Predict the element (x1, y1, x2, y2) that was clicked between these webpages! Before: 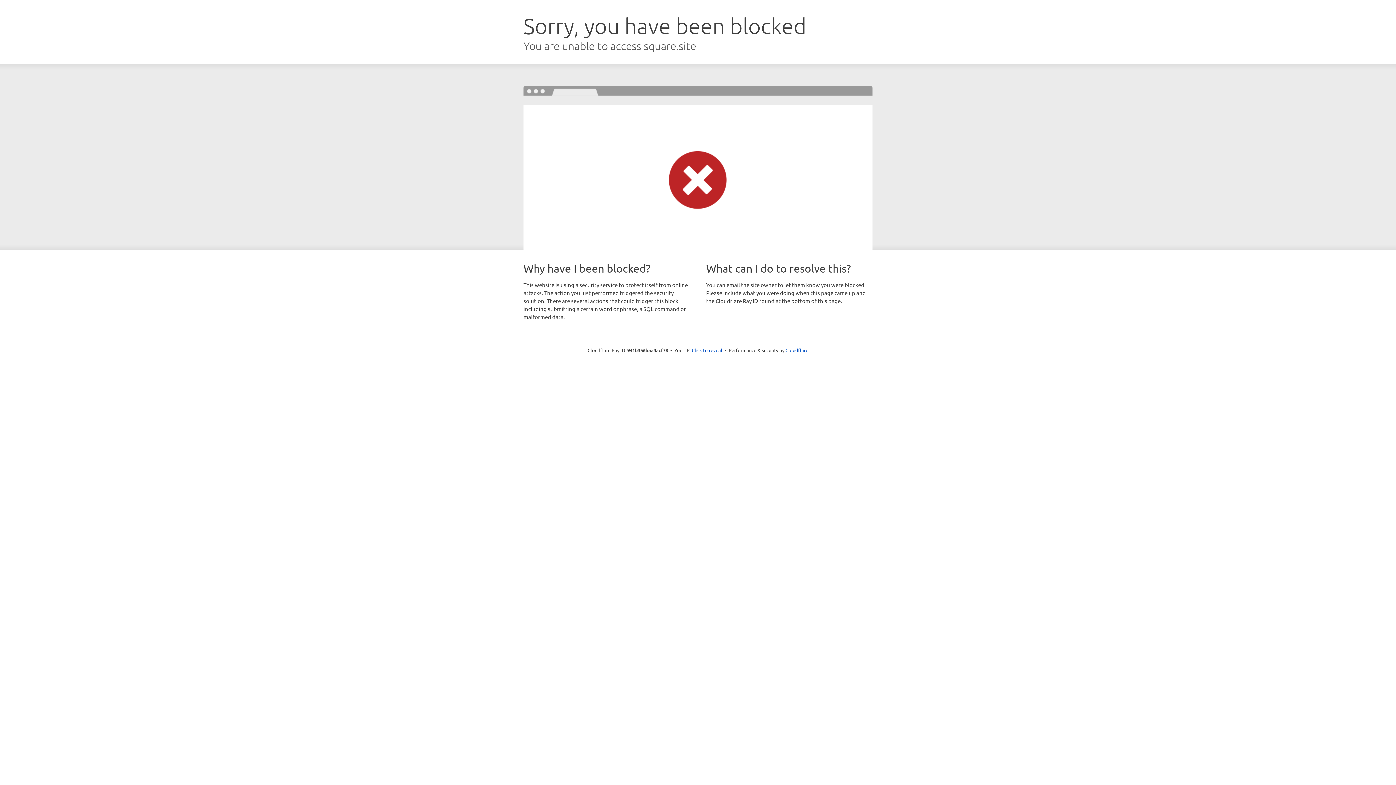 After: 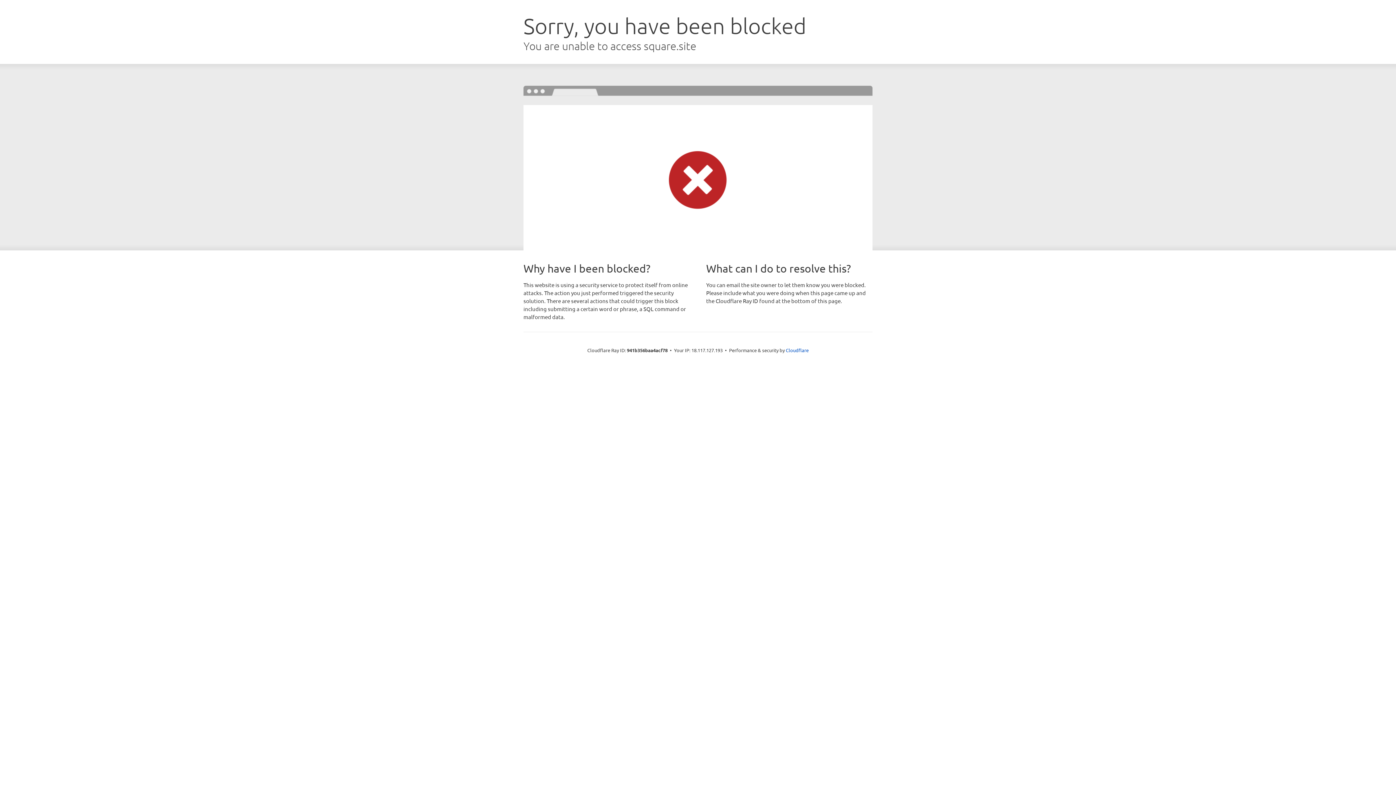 Action: label: Click to reveal bbox: (692, 346, 722, 353)